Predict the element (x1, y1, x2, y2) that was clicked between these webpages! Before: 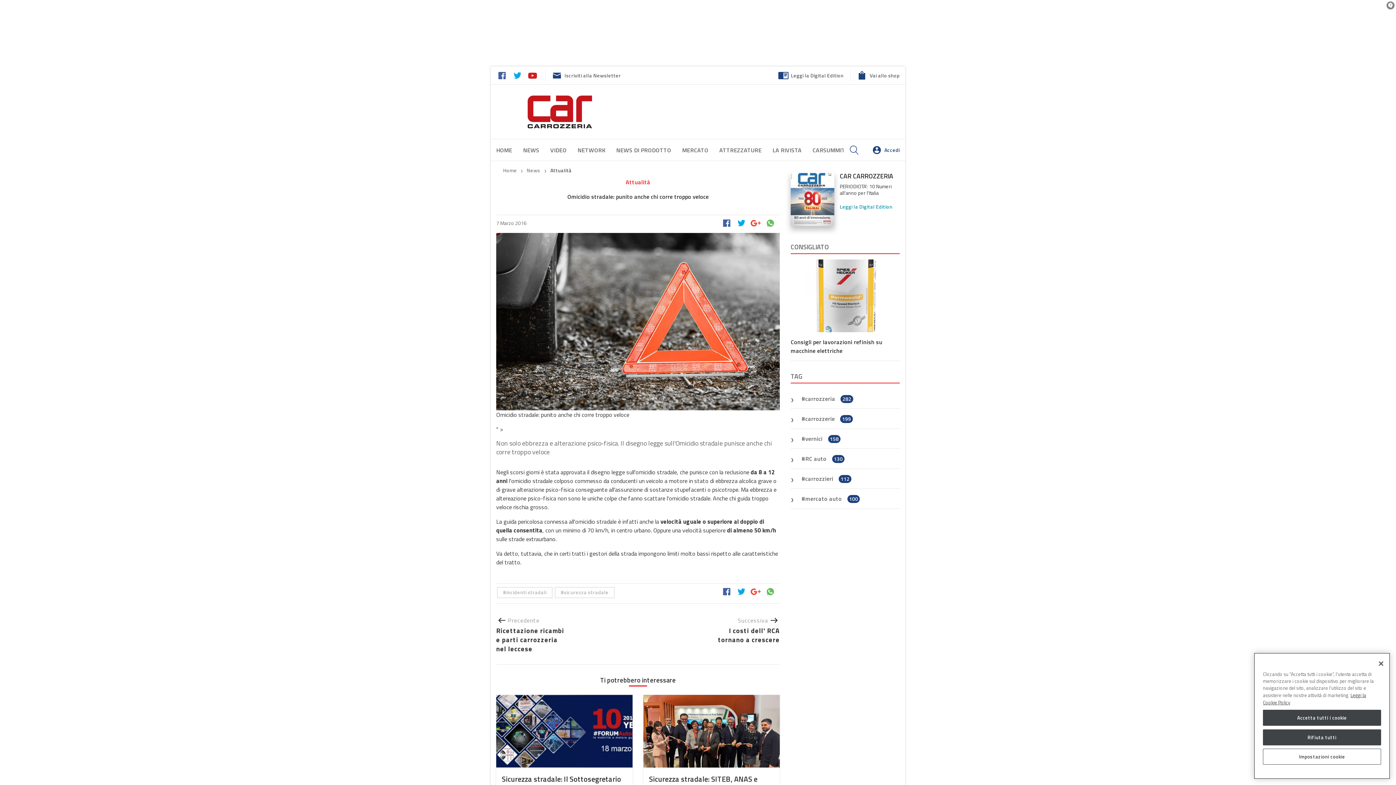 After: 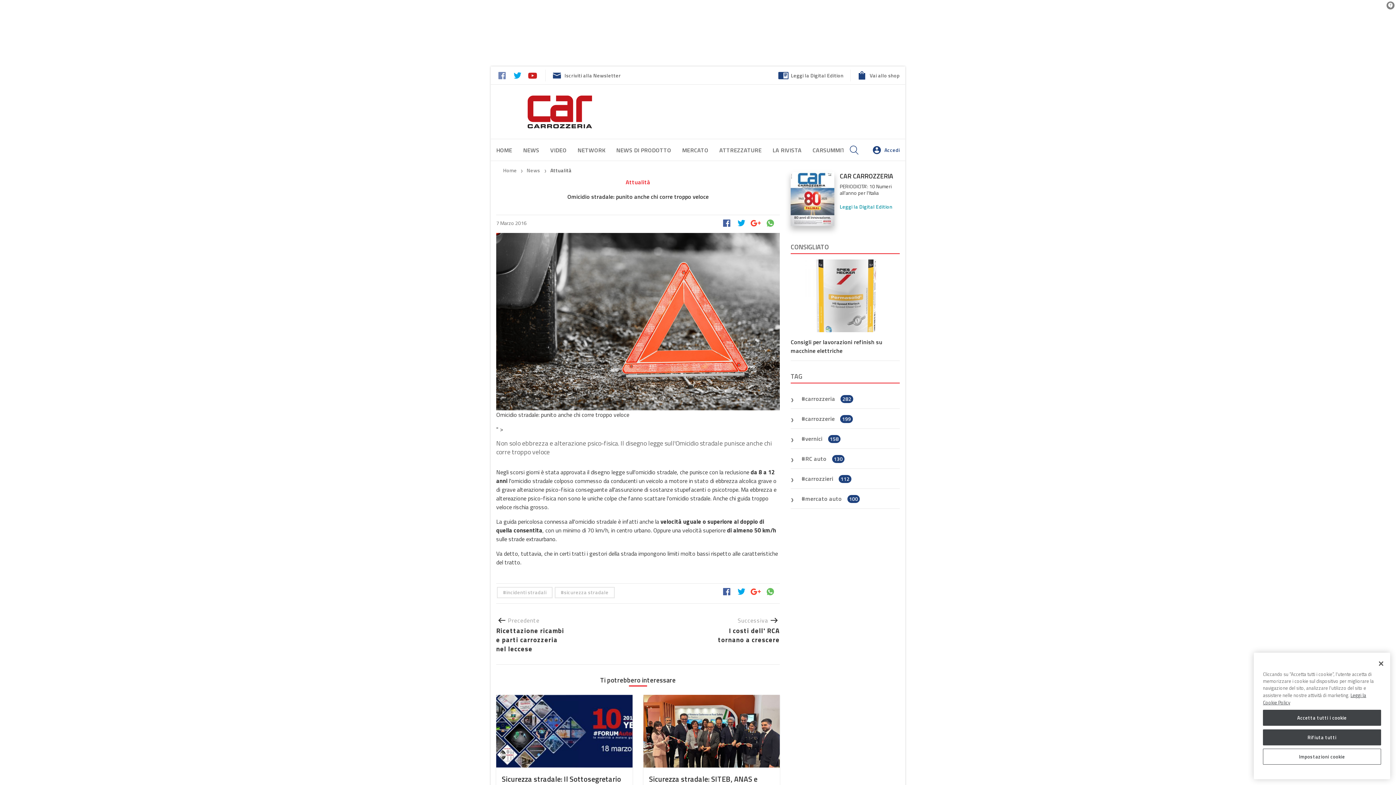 Action: bbox: (496, 69, 508, 81)